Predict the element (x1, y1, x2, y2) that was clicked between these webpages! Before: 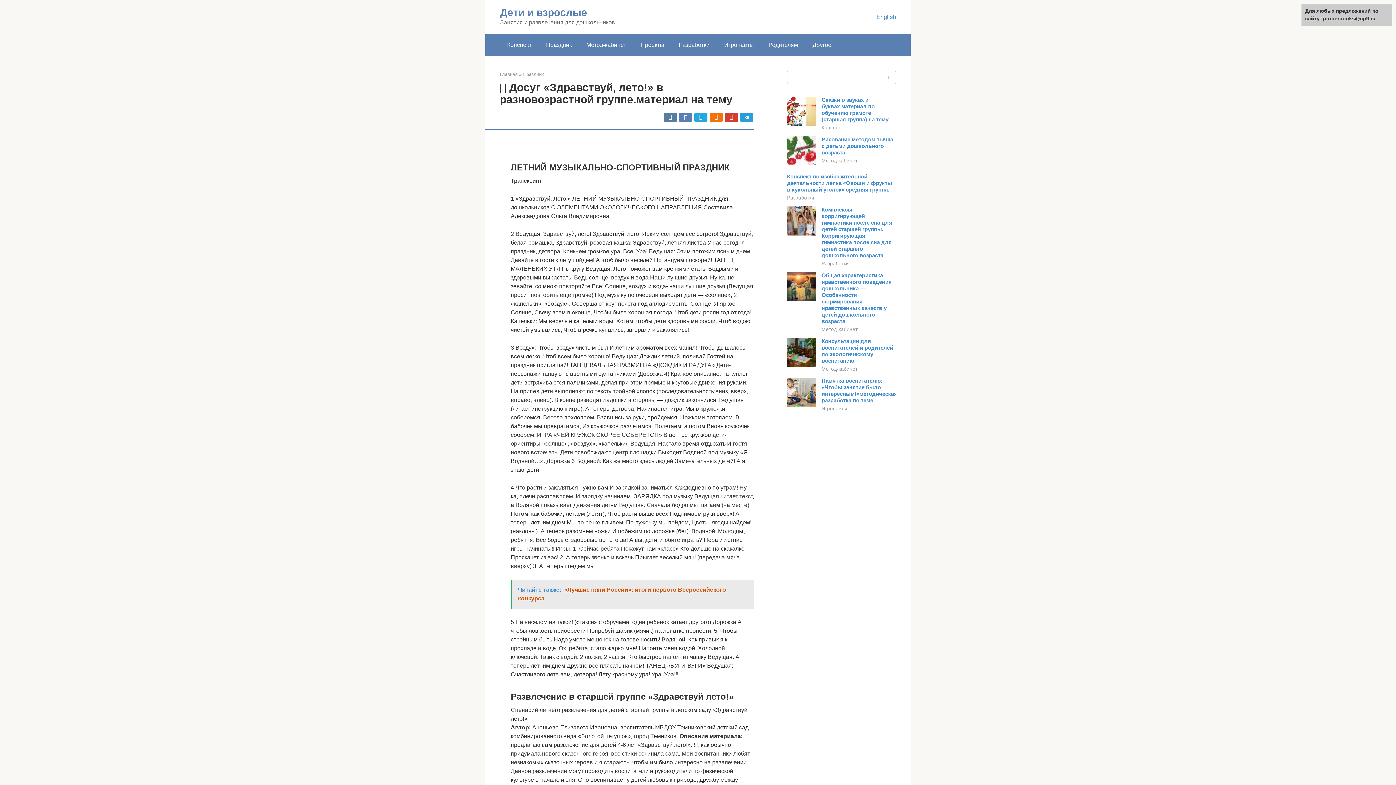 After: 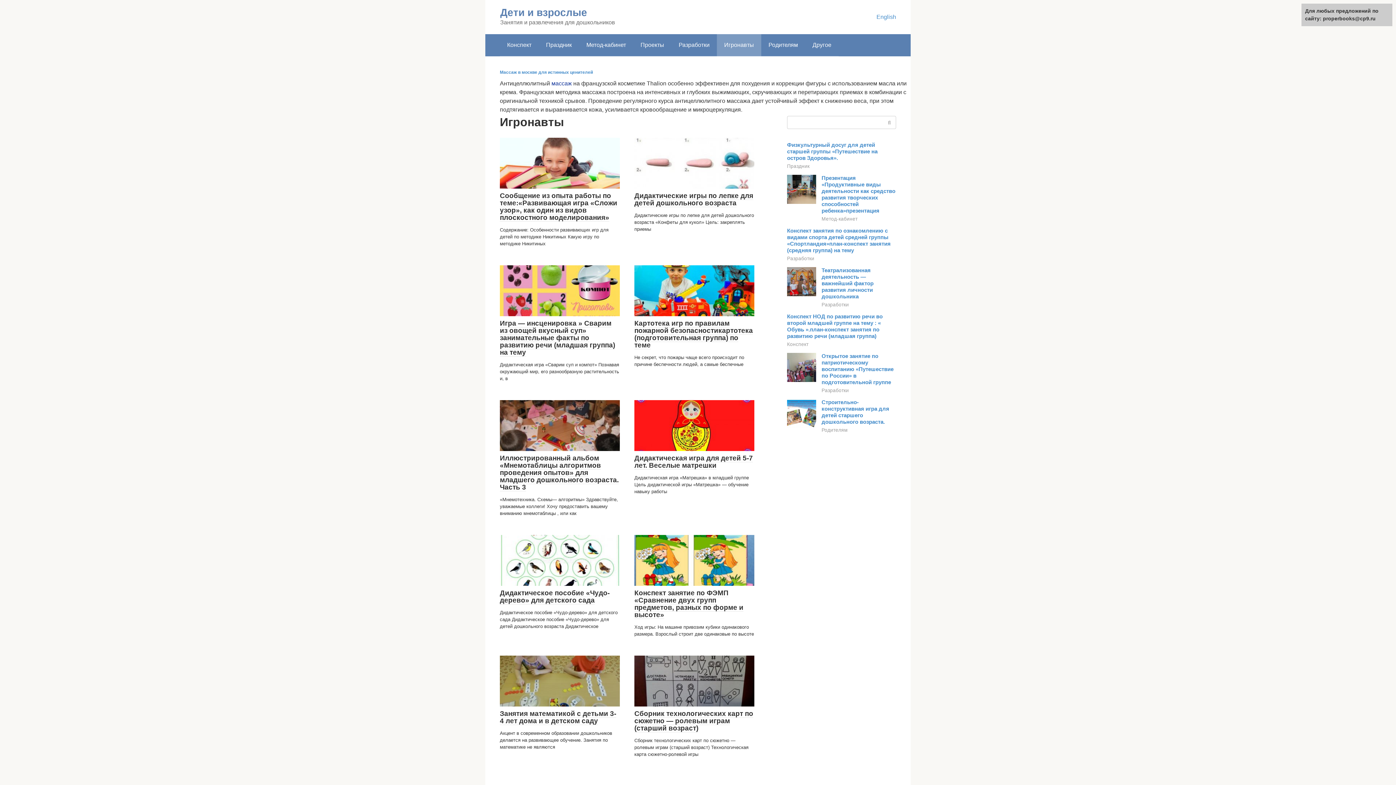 Action: bbox: (717, 34, 761, 56) label: Игронавты